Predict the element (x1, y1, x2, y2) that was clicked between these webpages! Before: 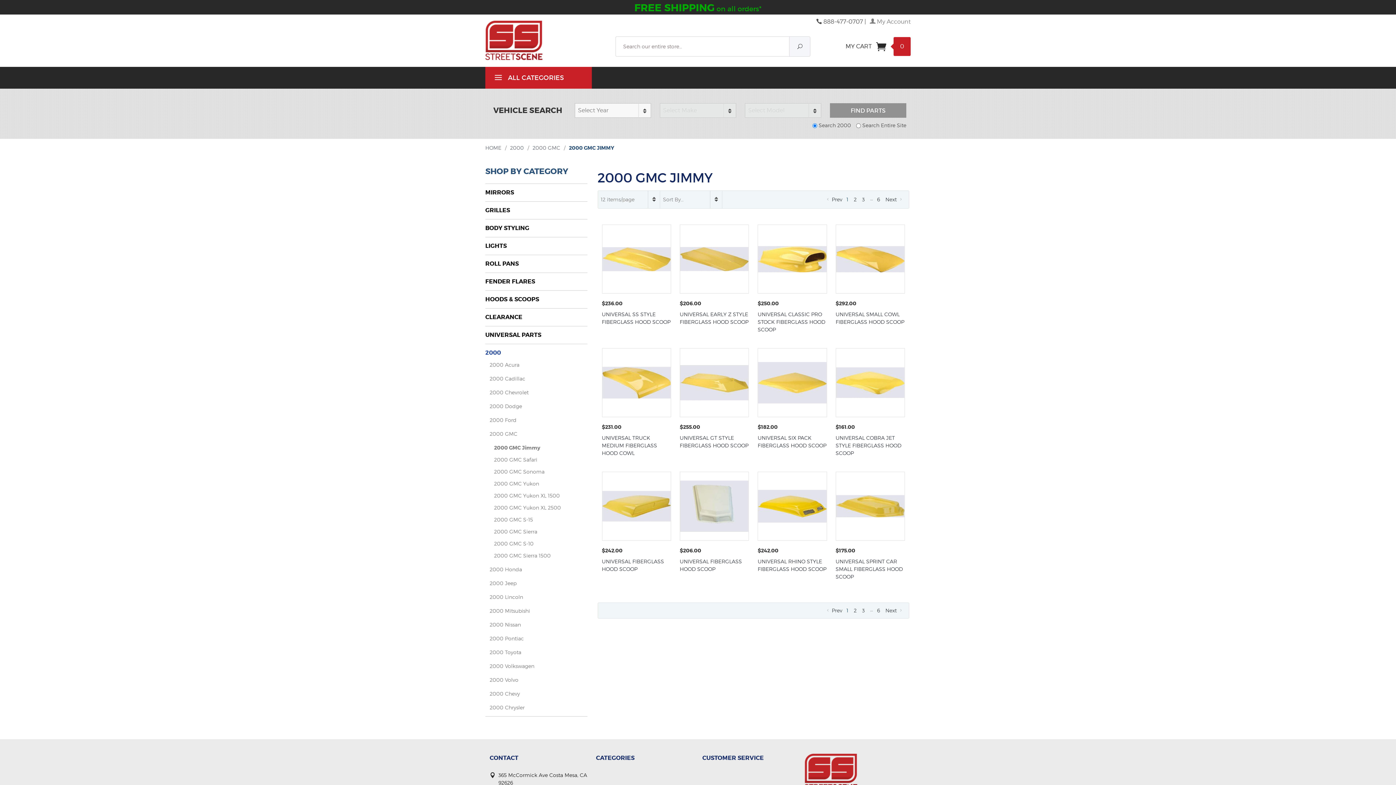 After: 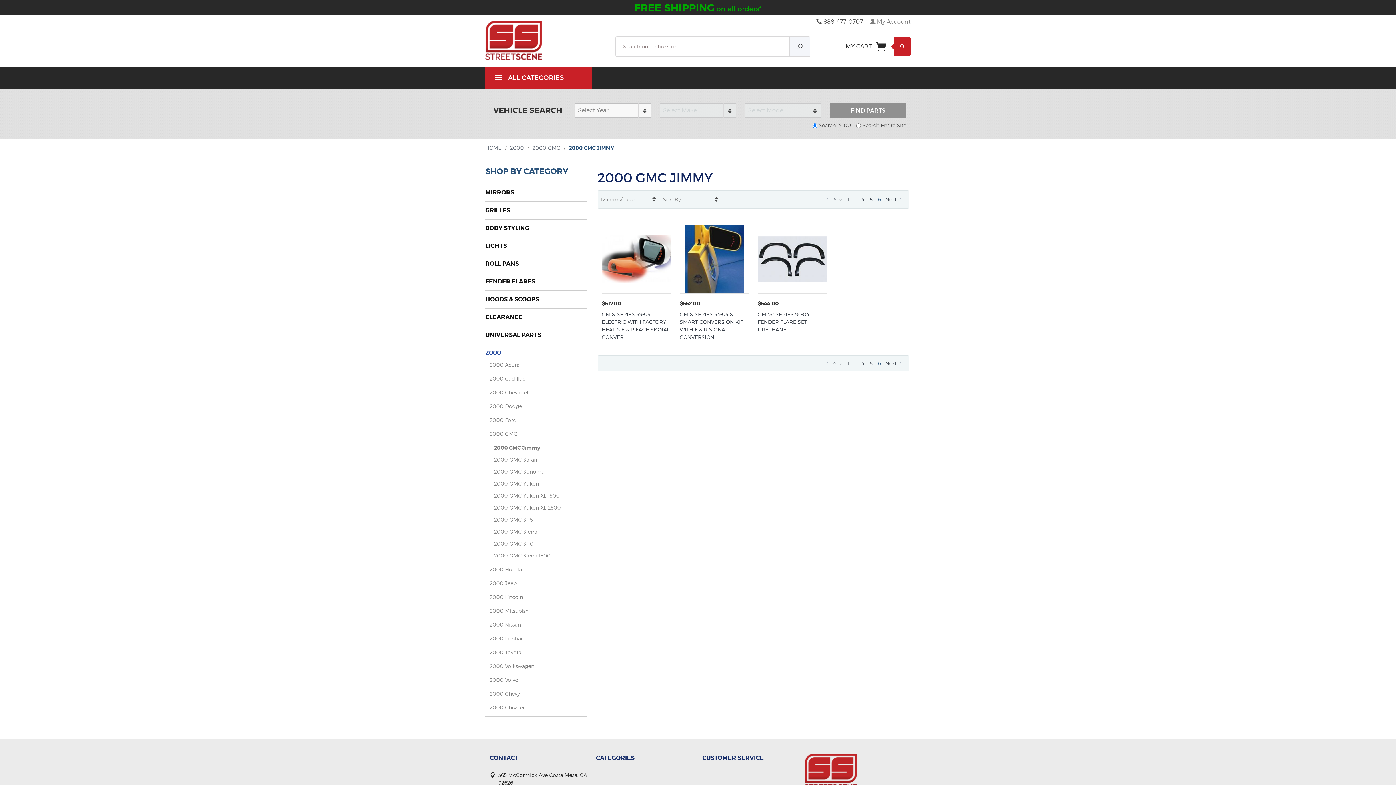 Action: bbox: (869, 602, 874, 617) label: …